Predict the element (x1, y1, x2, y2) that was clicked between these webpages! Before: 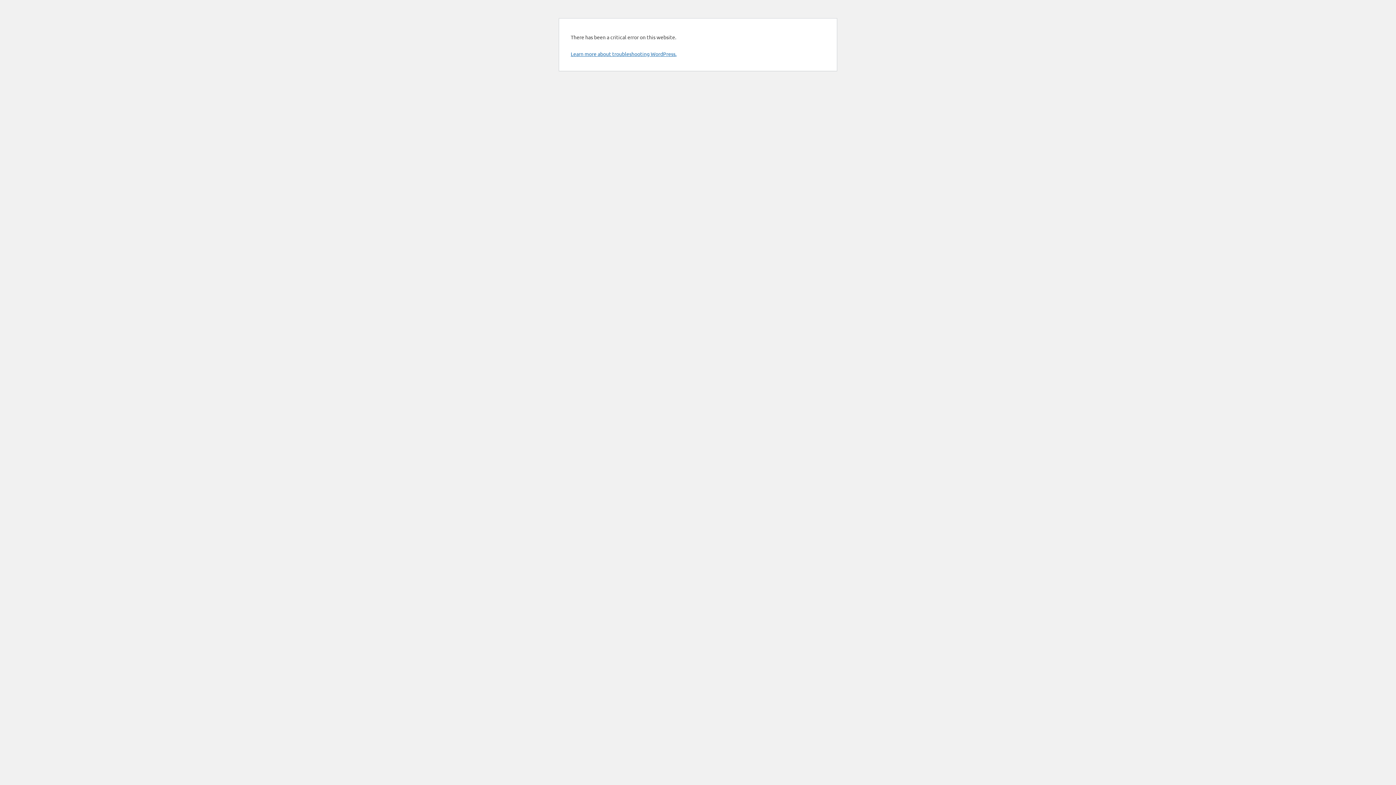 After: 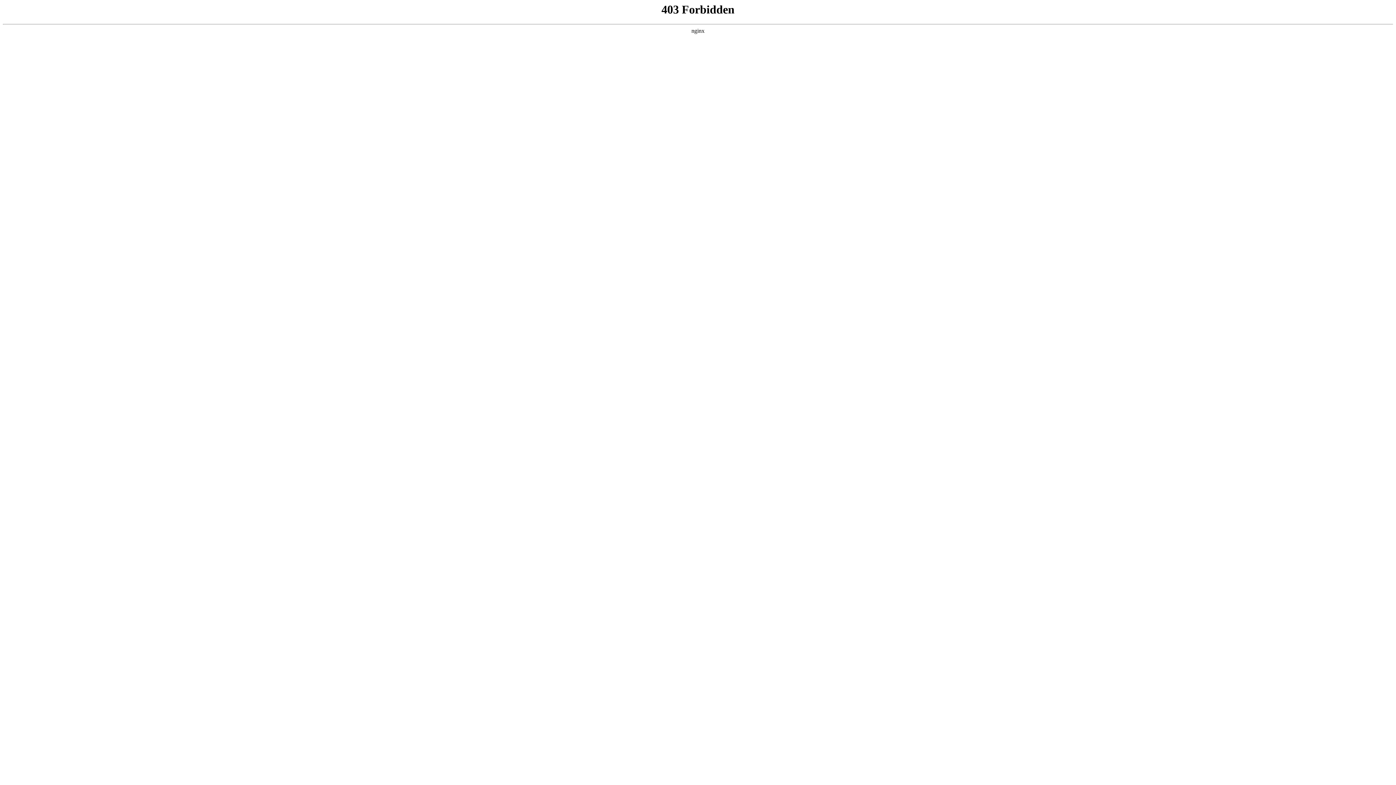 Action: bbox: (570, 50, 676, 57) label: Learn more about troubleshooting WordPress.